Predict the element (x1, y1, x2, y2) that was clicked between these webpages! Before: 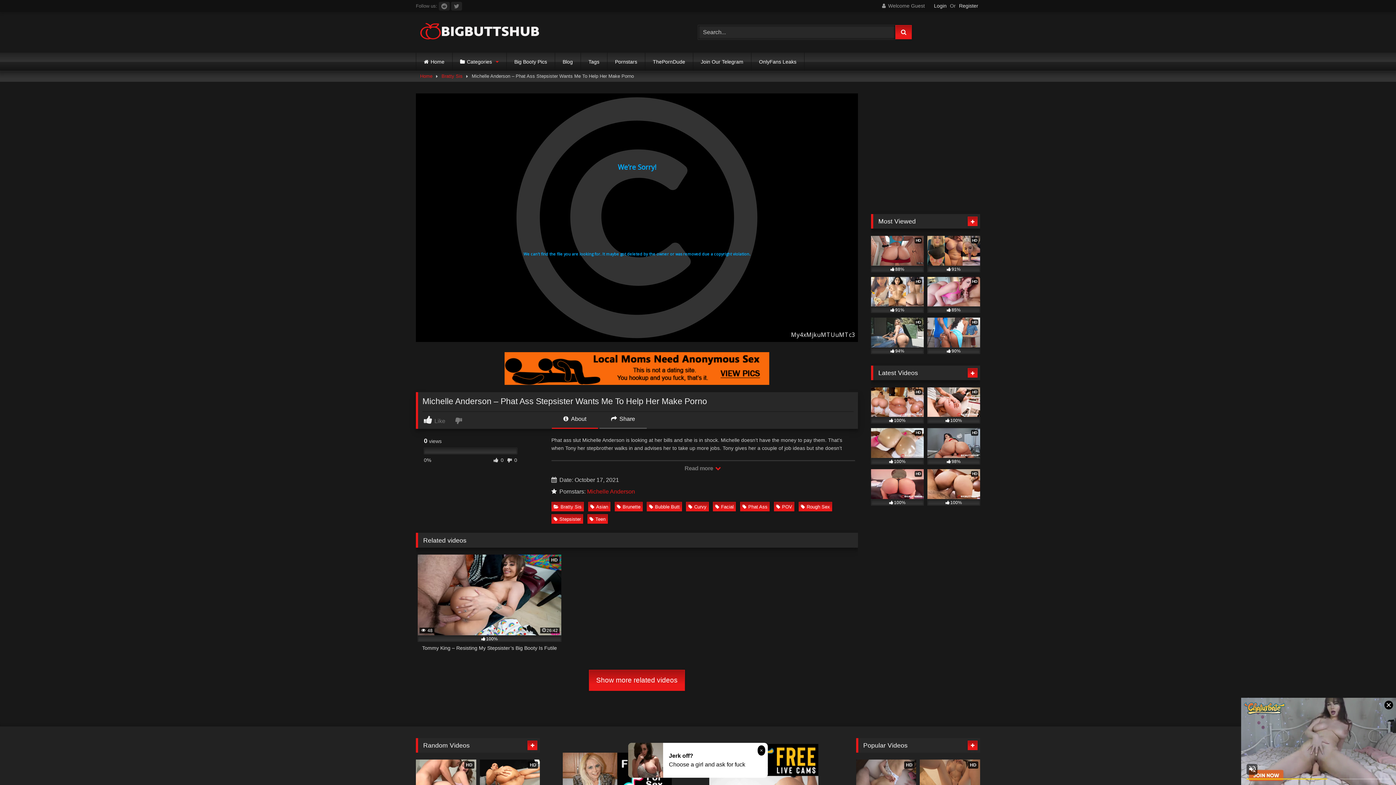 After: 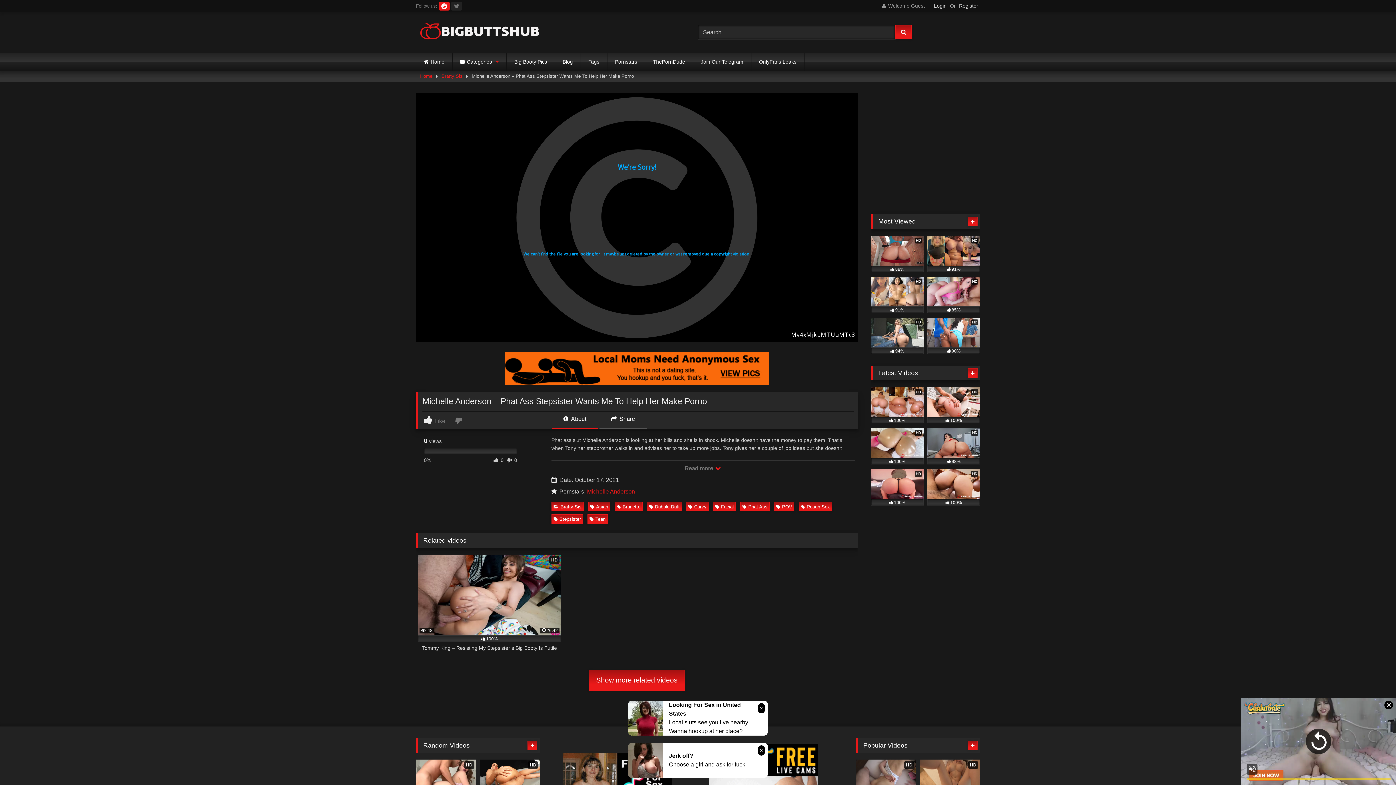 Action: bbox: (438, 1, 449, 10)